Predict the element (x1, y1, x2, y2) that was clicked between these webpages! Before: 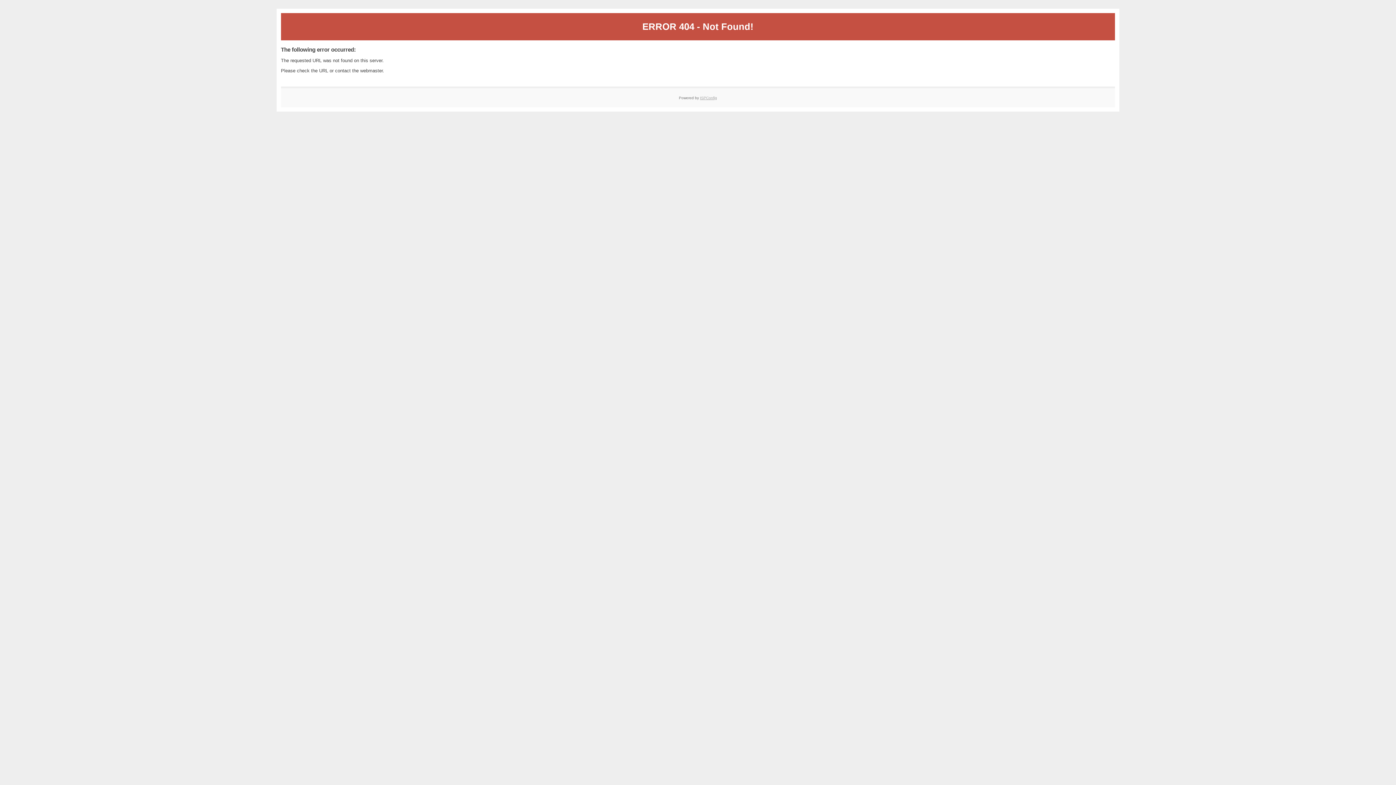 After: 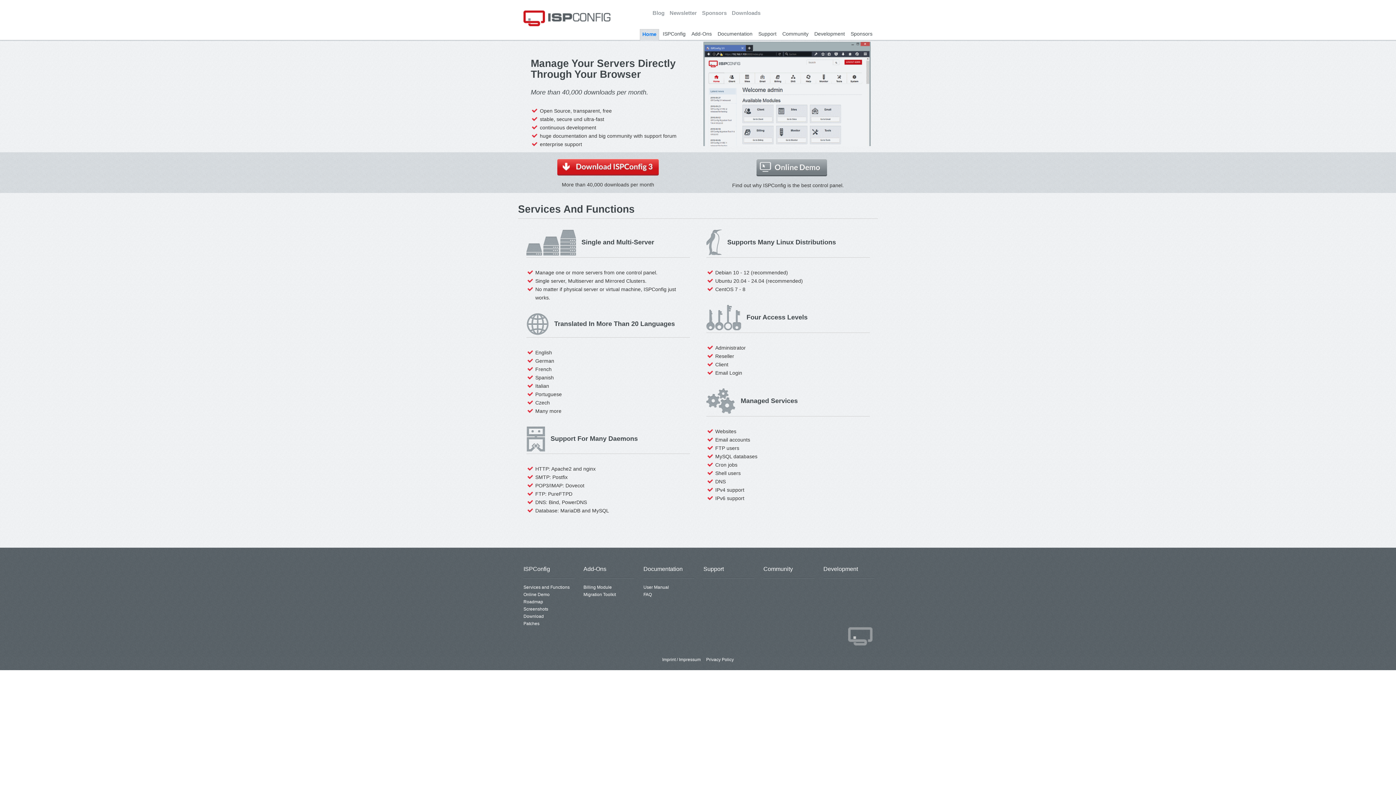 Action: label: ISPConfig bbox: (700, 95, 717, 99)